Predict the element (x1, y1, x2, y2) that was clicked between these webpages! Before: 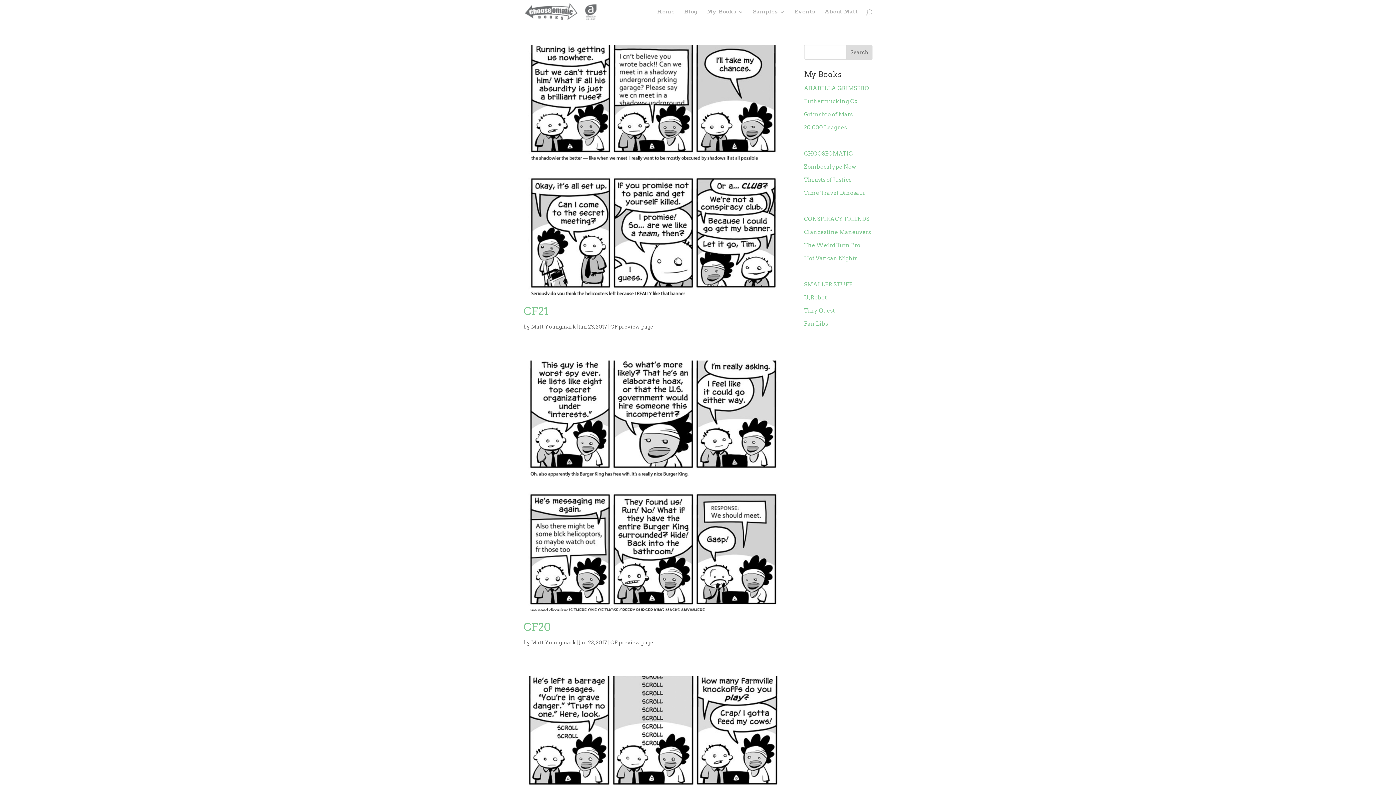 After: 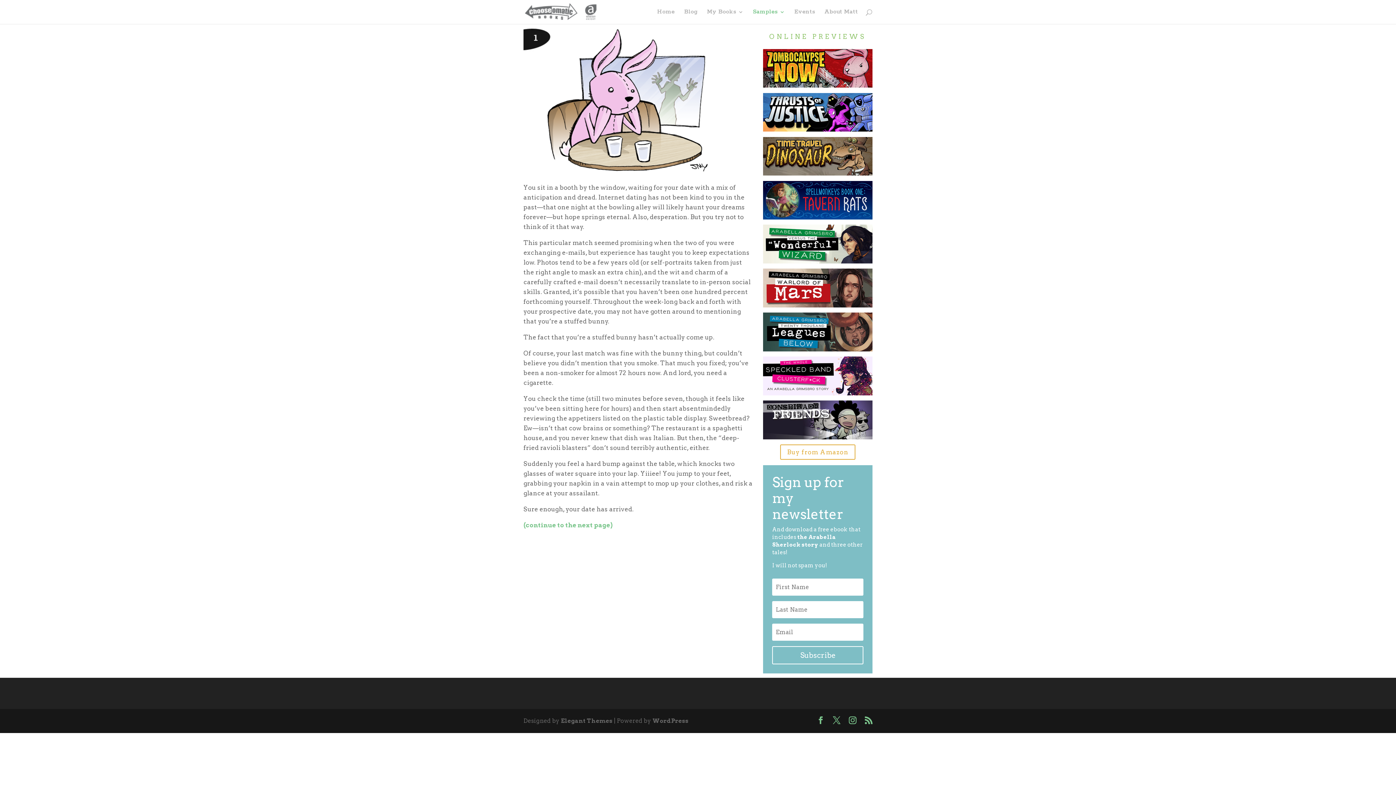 Action: bbox: (804, 163, 856, 170) label: Zombocalype Now